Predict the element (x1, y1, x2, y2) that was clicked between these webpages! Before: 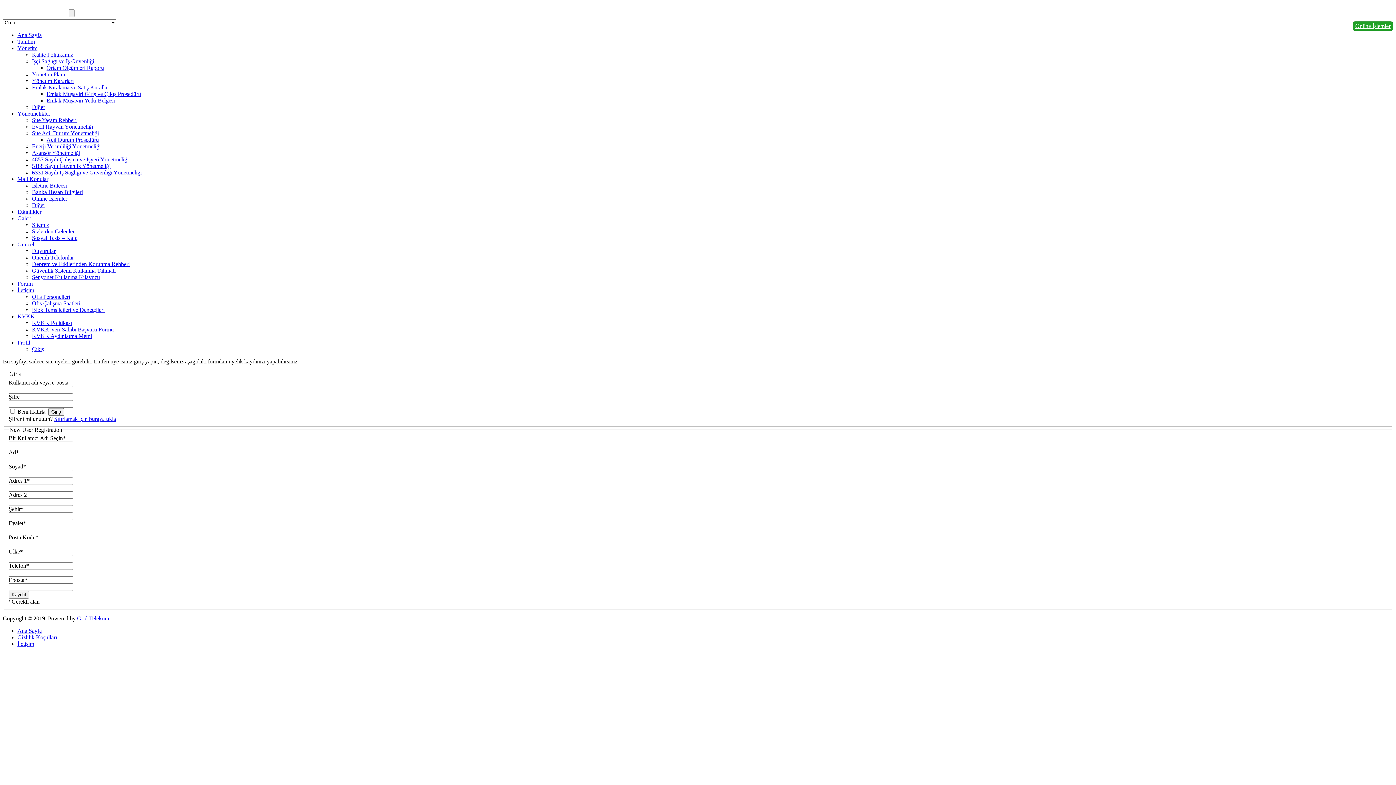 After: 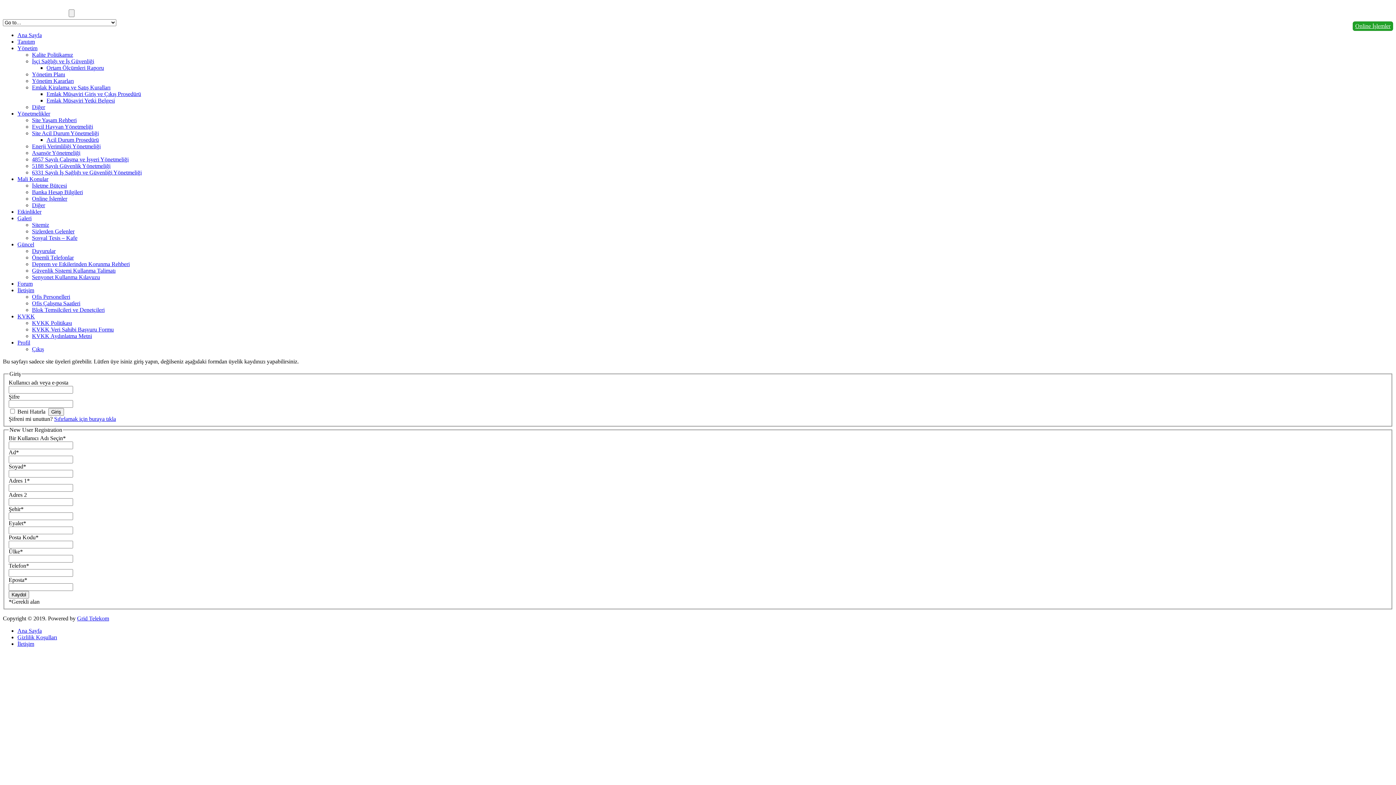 Action: label: Grid Telekom bbox: (77, 615, 109, 621)